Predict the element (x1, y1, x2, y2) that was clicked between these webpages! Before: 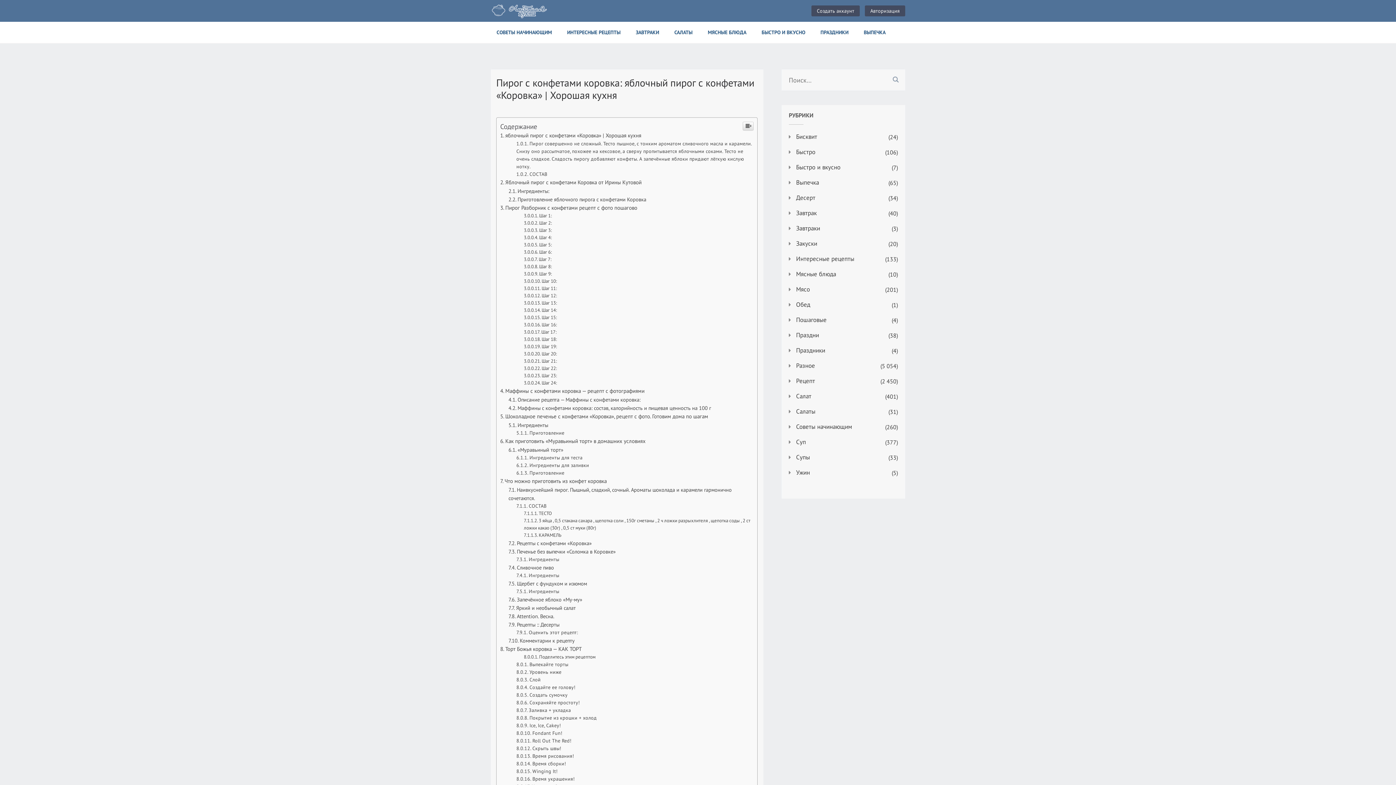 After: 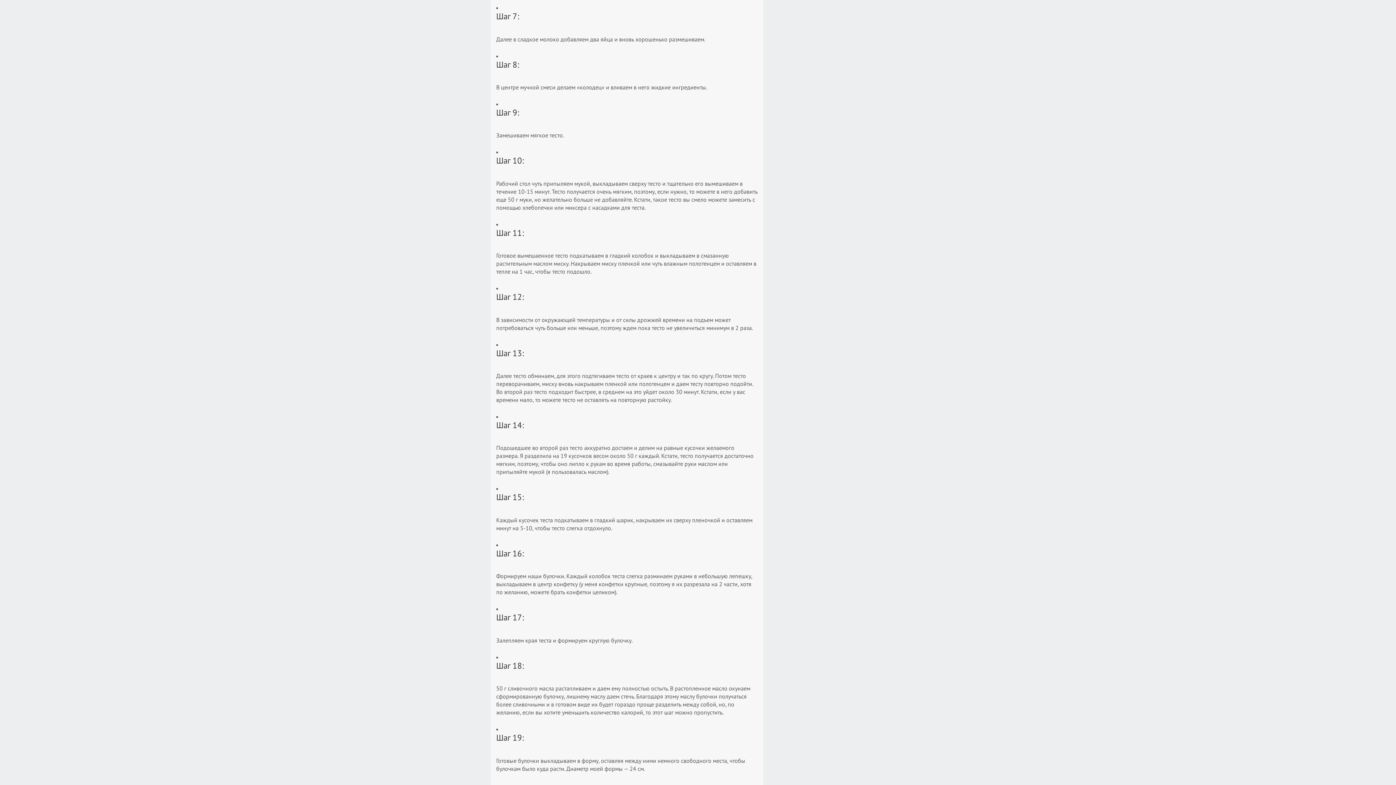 Action: label: Шаг 7: bbox: (524, 654, 551, 660)